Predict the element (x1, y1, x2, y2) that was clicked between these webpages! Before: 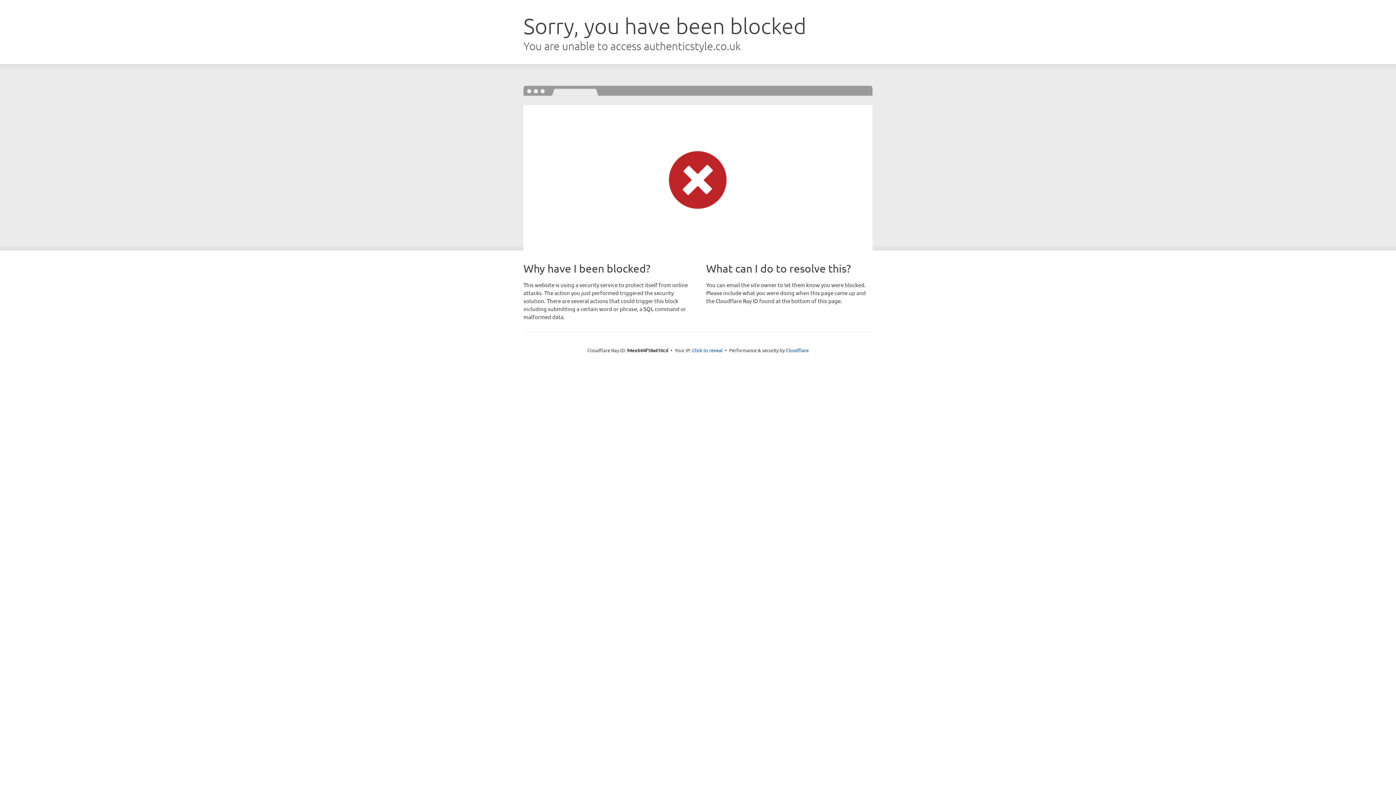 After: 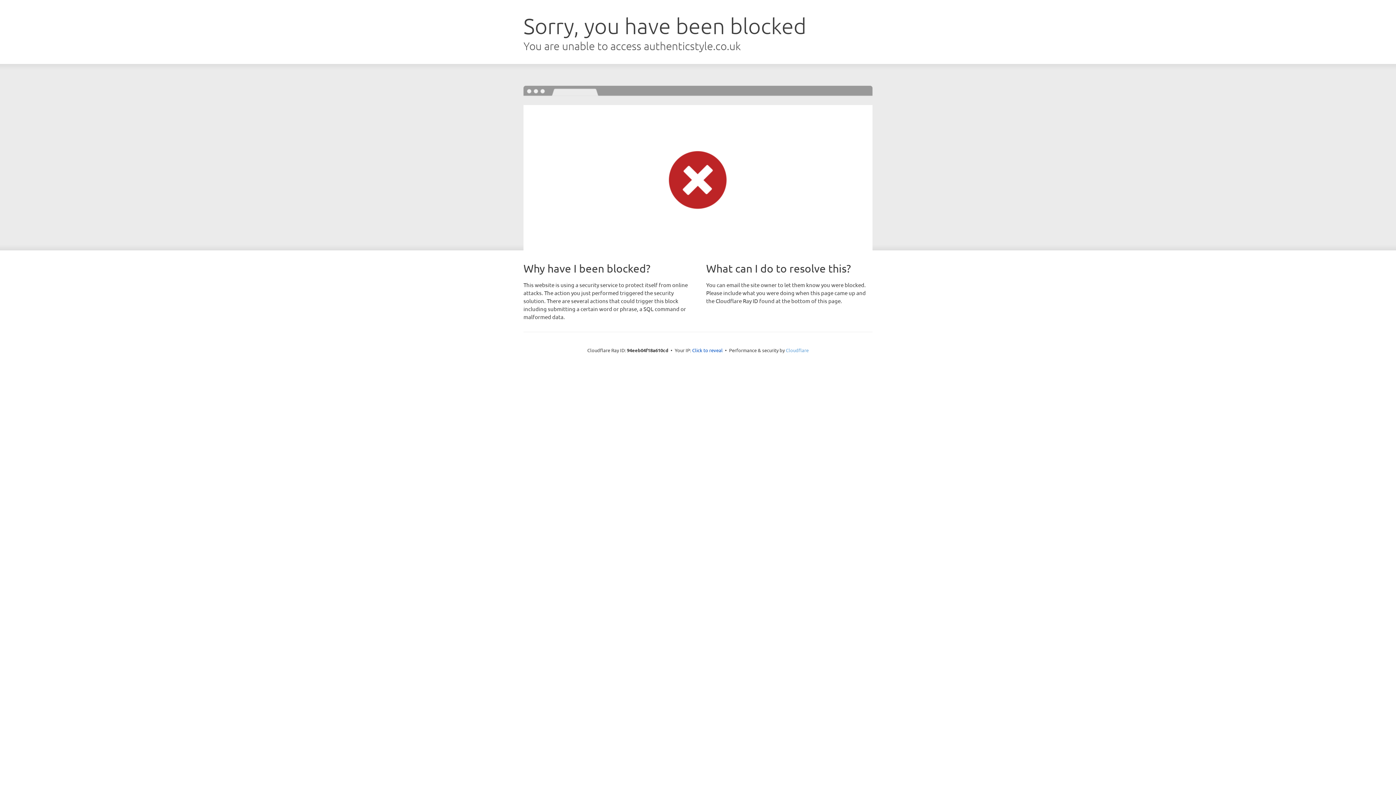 Action: label: Cloudflare bbox: (786, 347, 808, 353)